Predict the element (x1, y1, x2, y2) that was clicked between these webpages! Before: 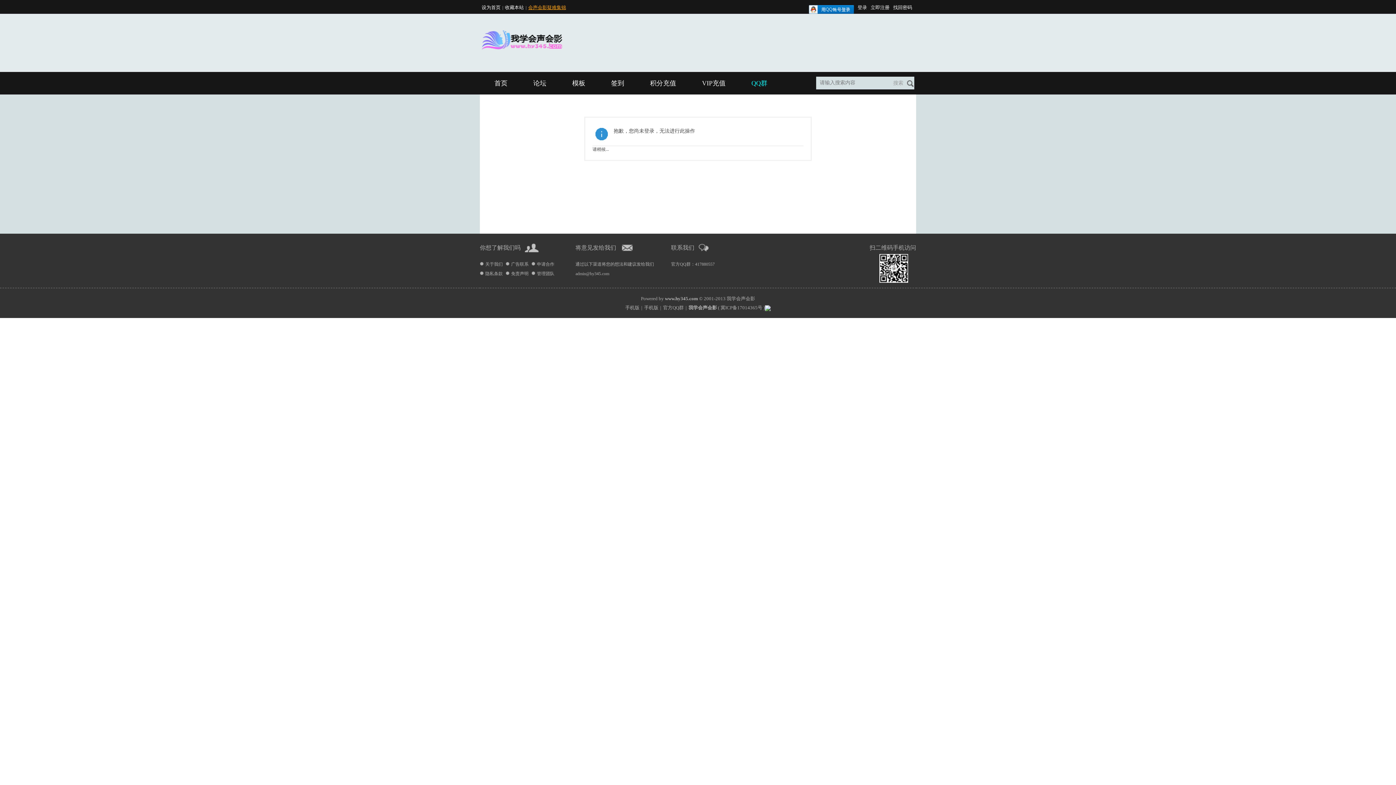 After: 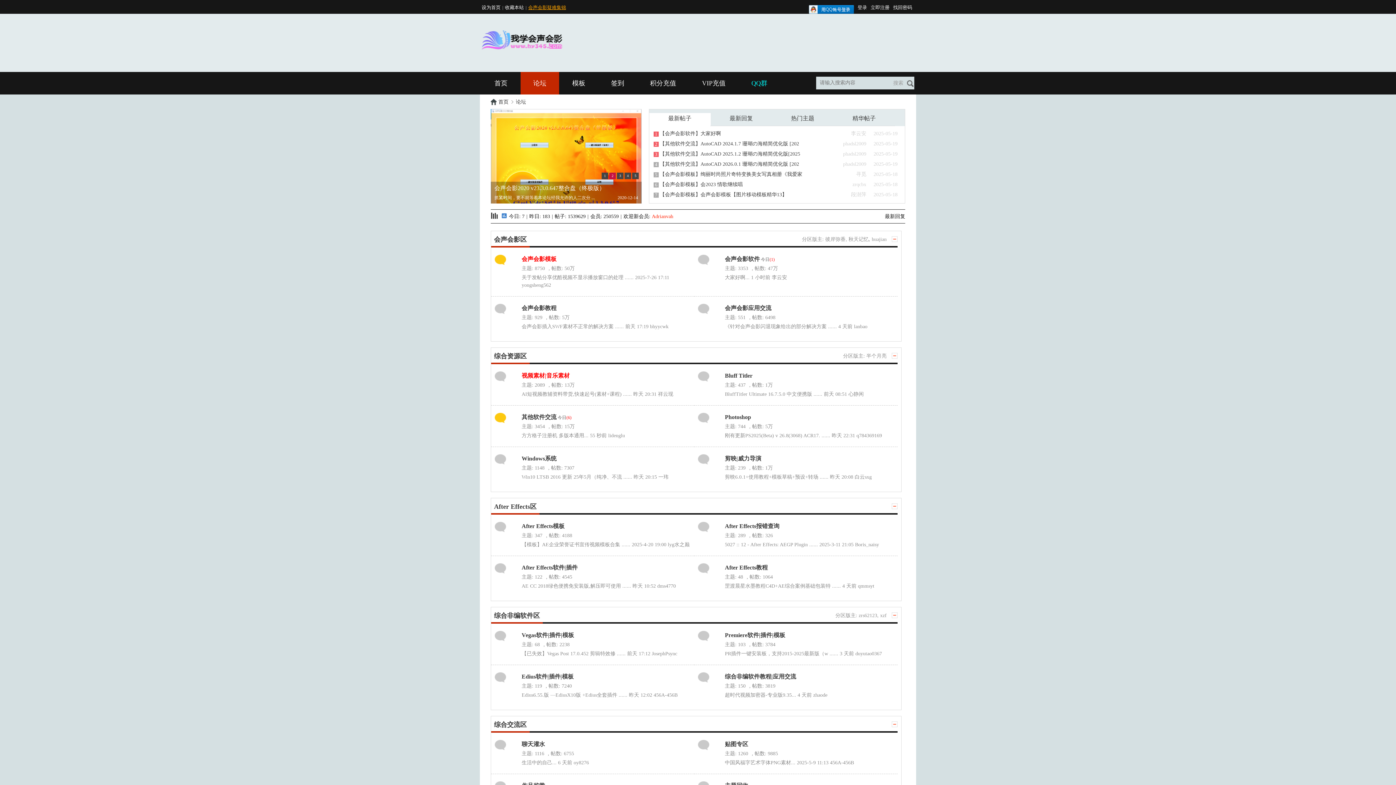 Action: bbox: (520, 72, 559, 94) label: 论坛BBS